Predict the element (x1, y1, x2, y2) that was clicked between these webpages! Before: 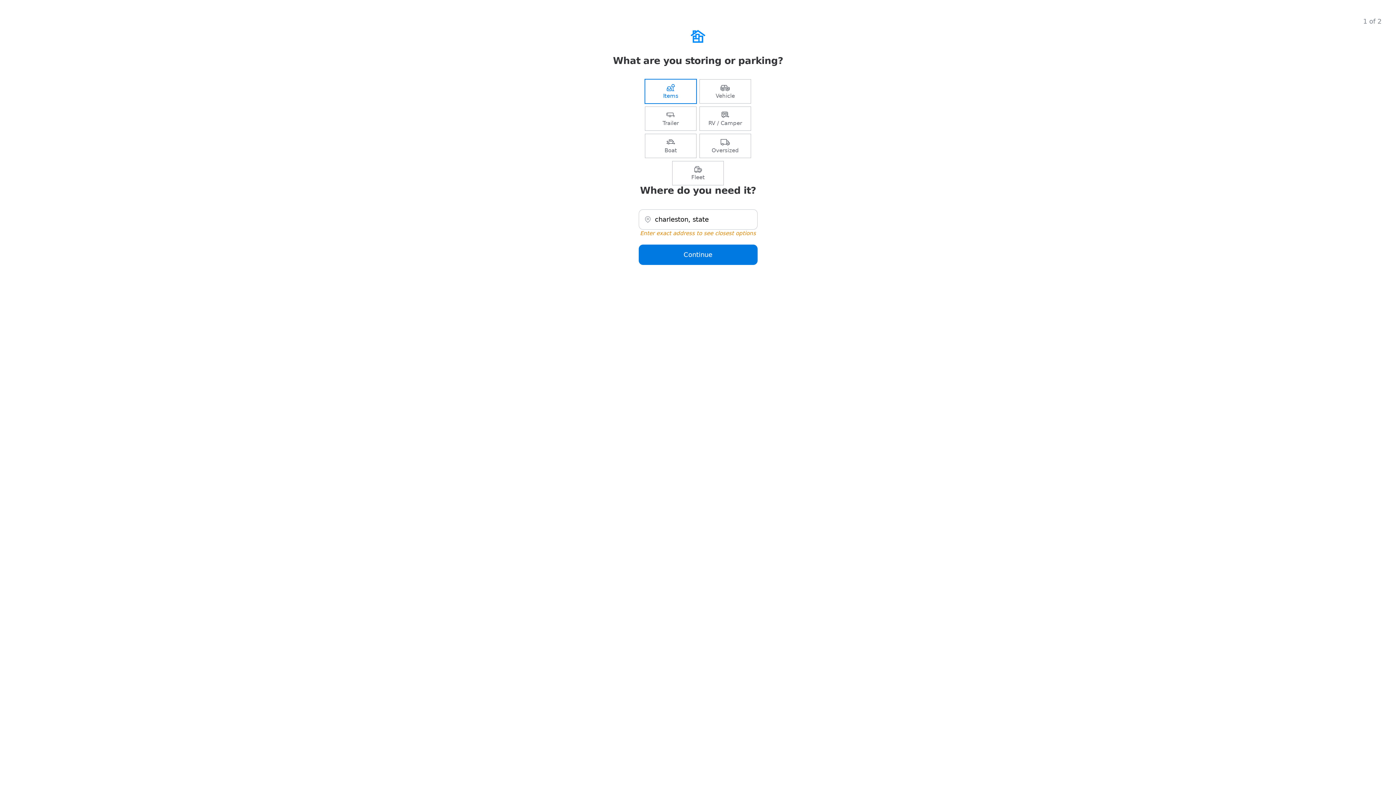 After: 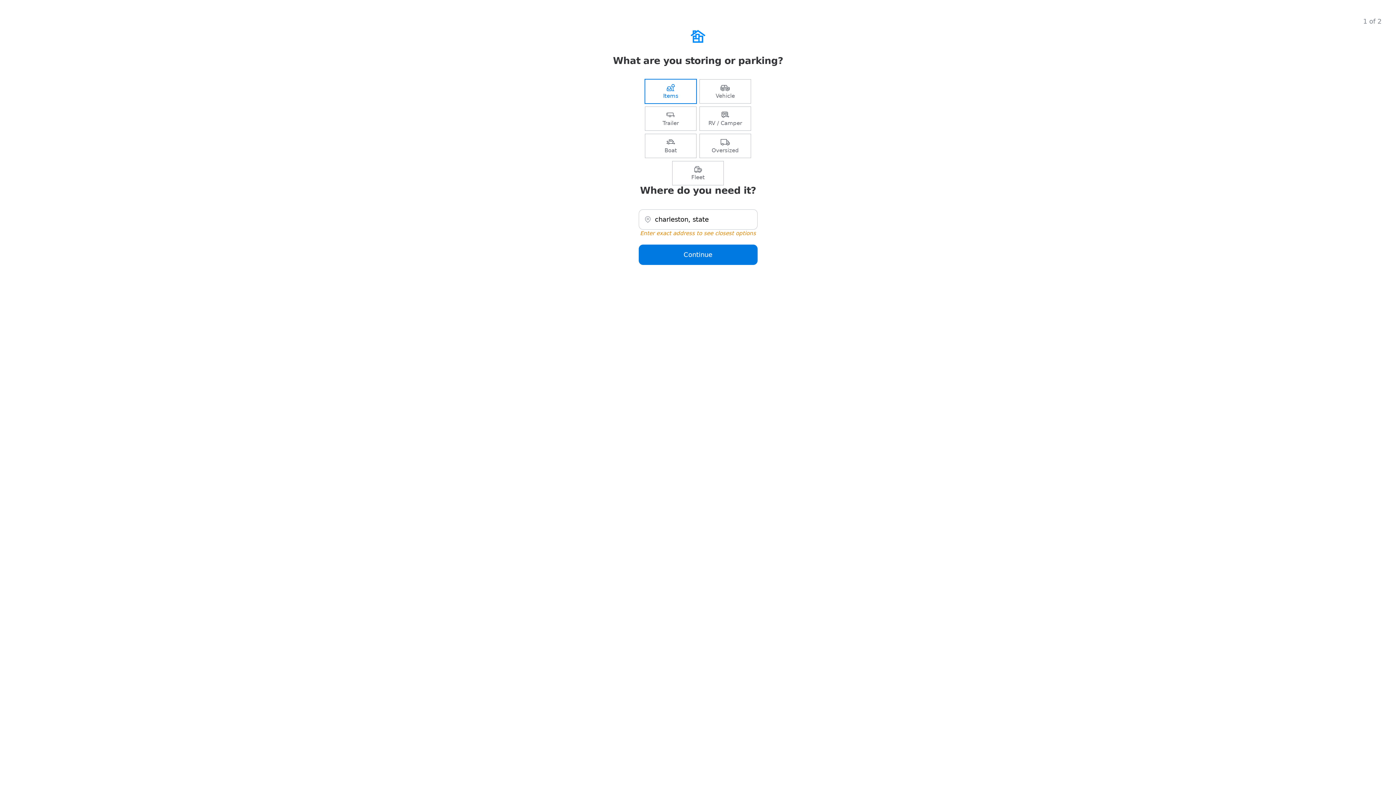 Action: label: Fleet bbox: (672, 161, 723, 185)